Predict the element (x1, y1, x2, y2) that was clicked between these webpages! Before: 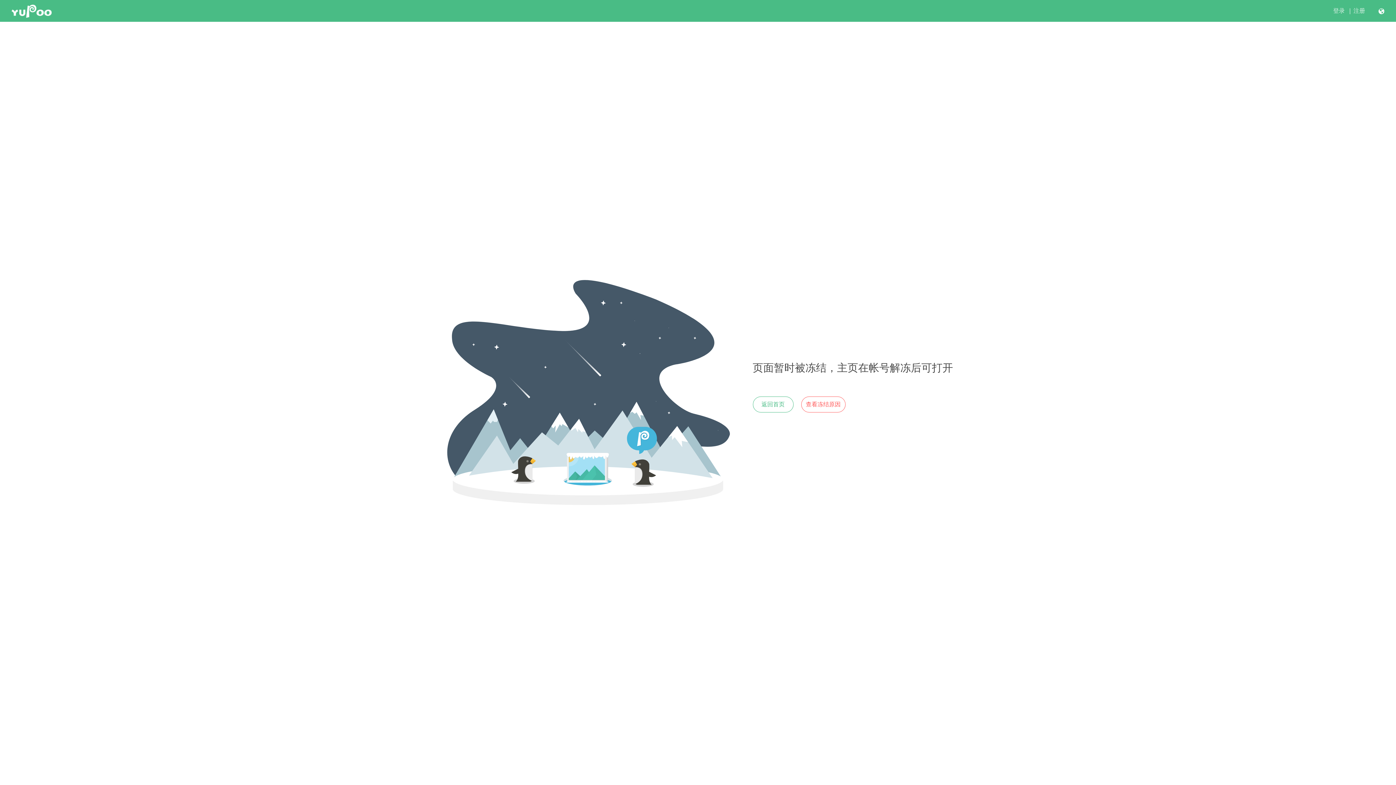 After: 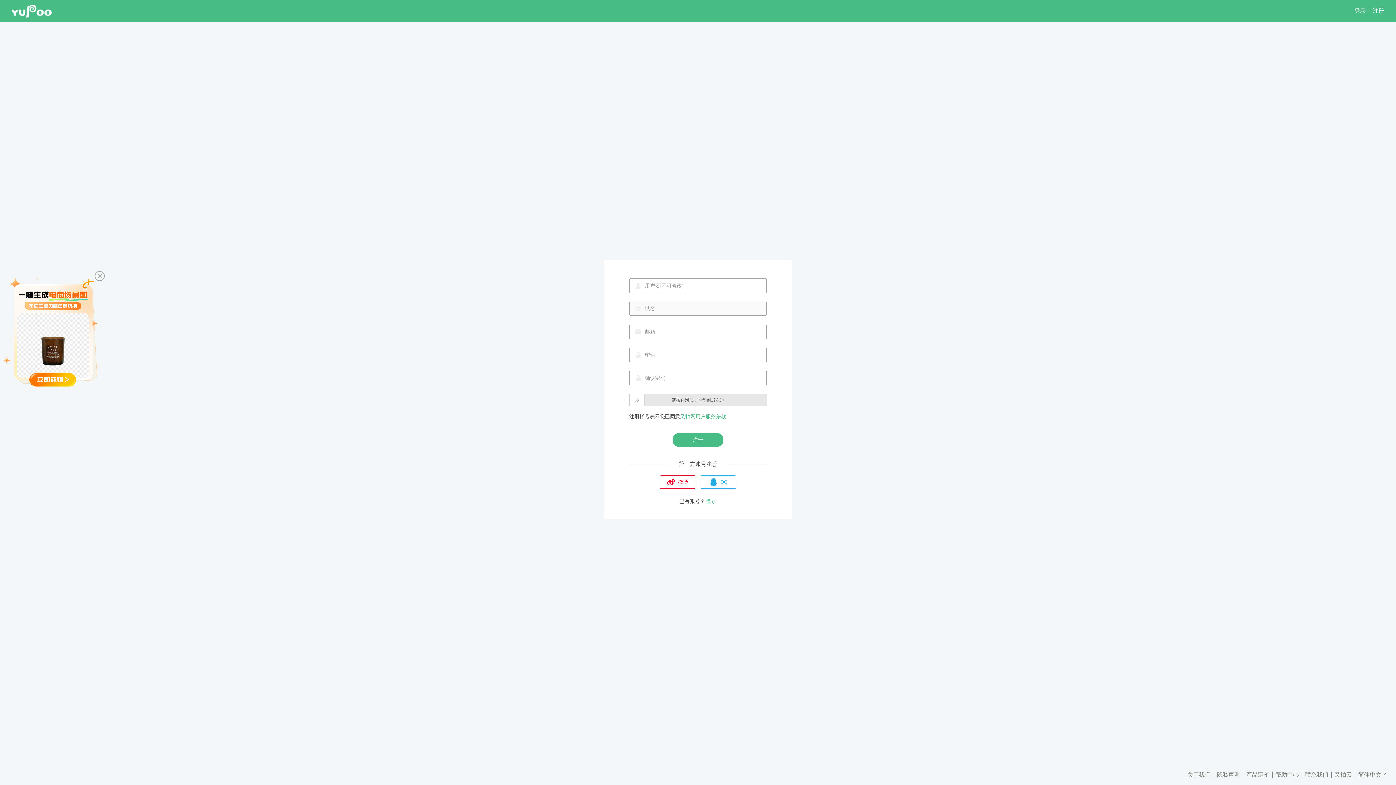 Action: bbox: (1353, 7, 1365, 14) label: 注册